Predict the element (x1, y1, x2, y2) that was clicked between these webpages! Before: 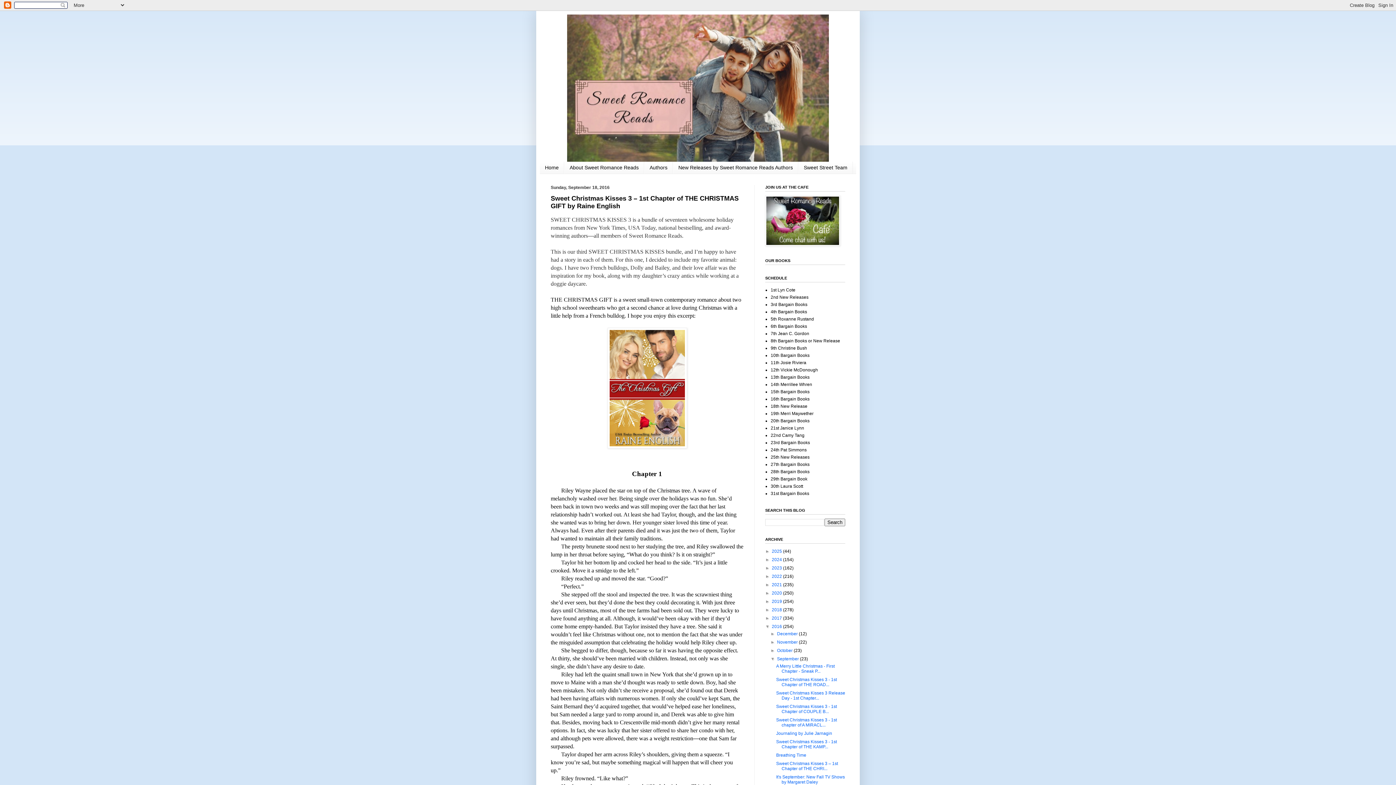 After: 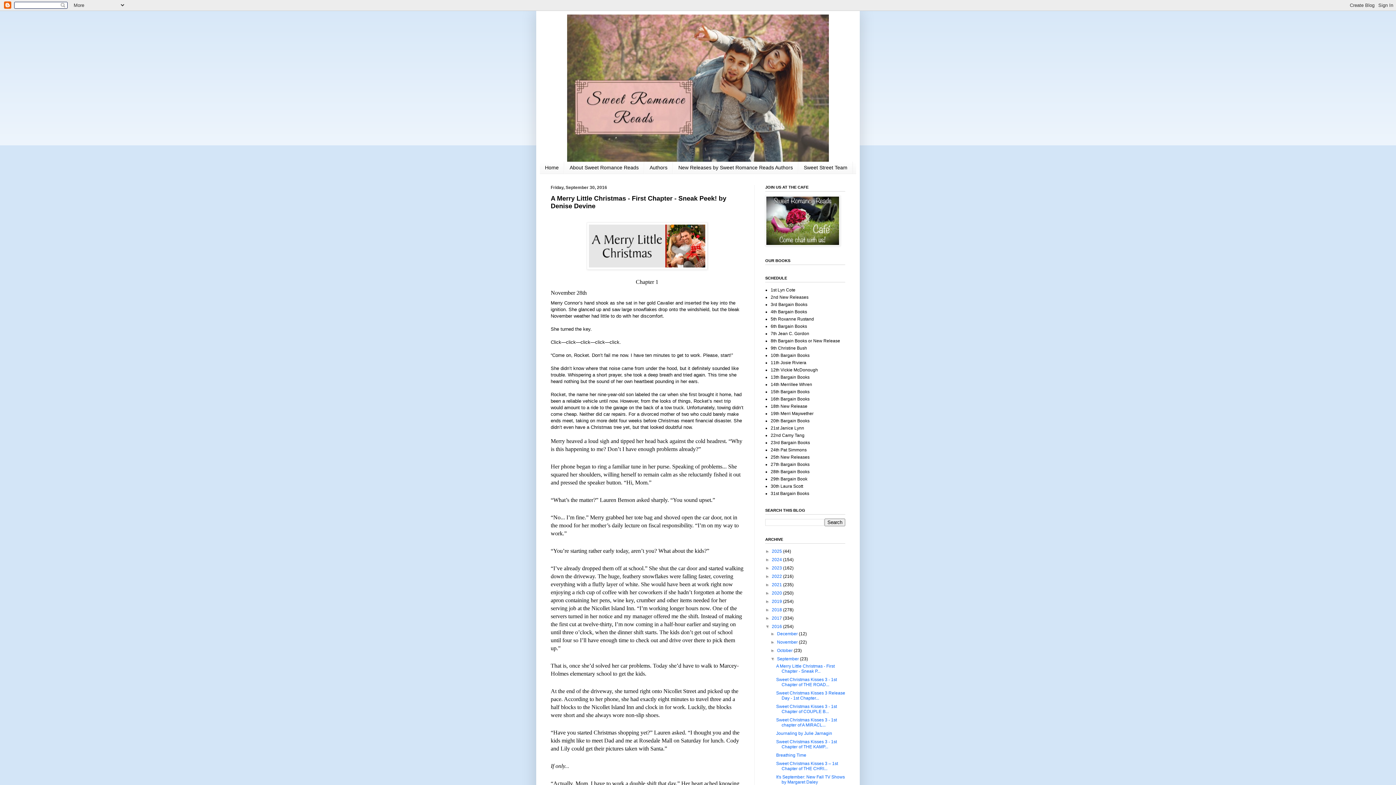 Action: bbox: (776, 663, 834, 674) label: A Merry Little Christmas - First Chapter - Sneak P...